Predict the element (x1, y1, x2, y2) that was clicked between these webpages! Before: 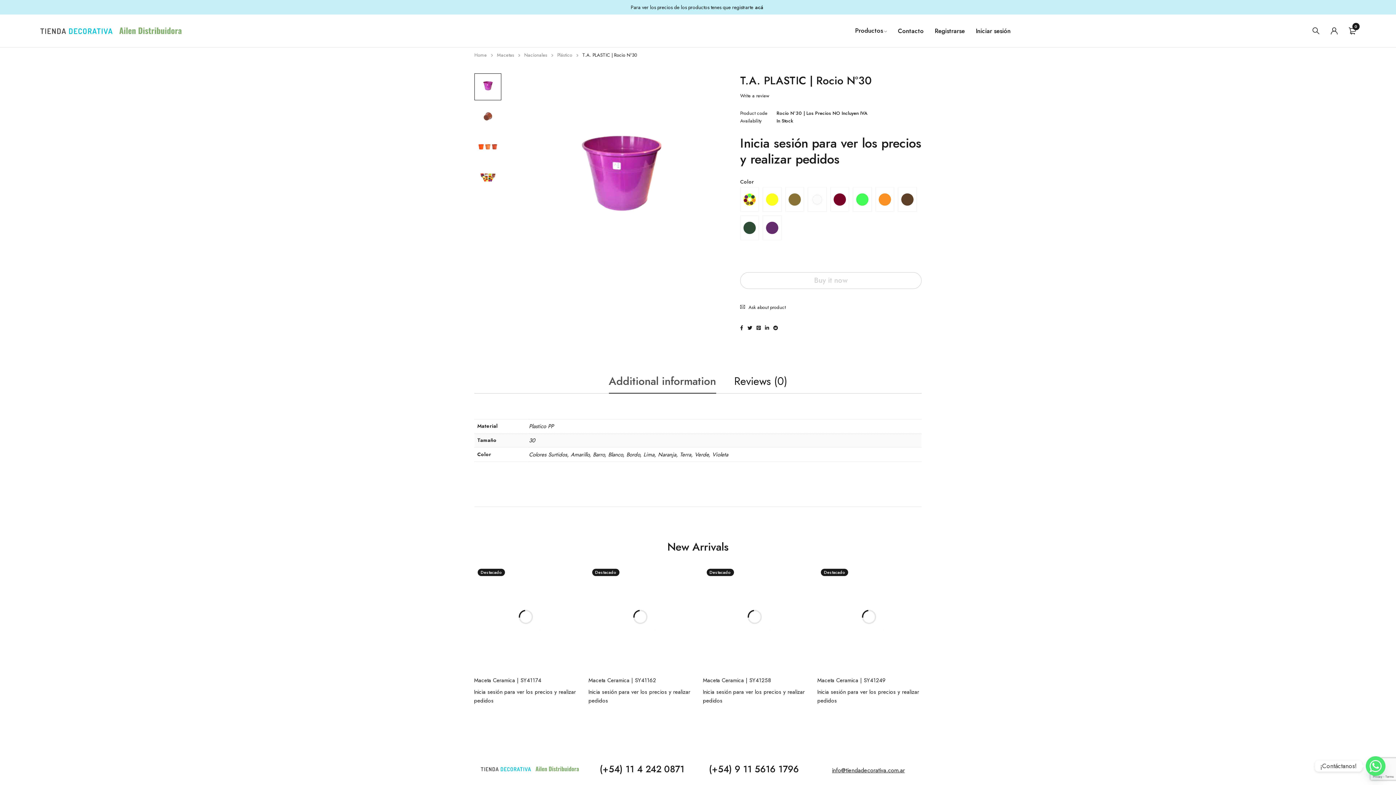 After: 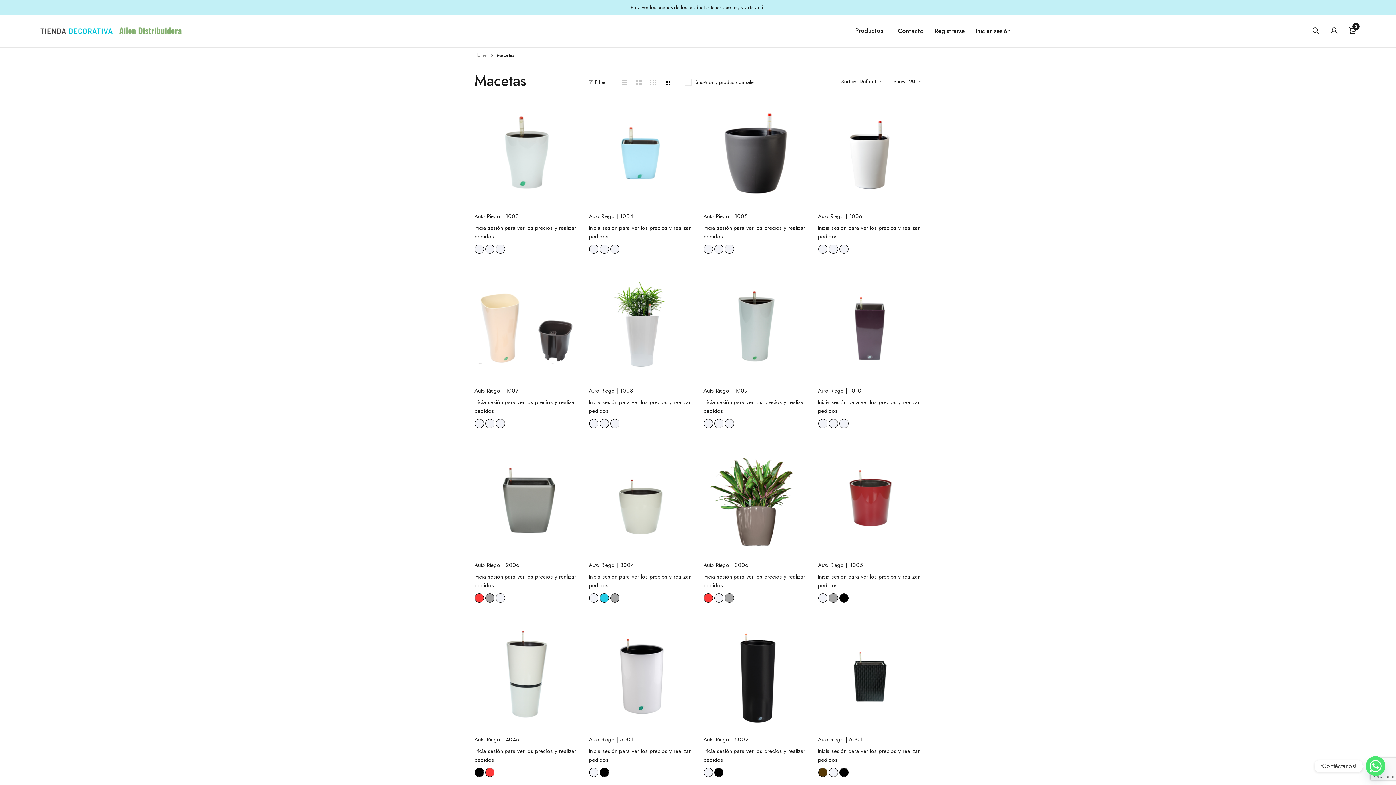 Action: label: Macetas bbox: (497, 51, 514, 58)